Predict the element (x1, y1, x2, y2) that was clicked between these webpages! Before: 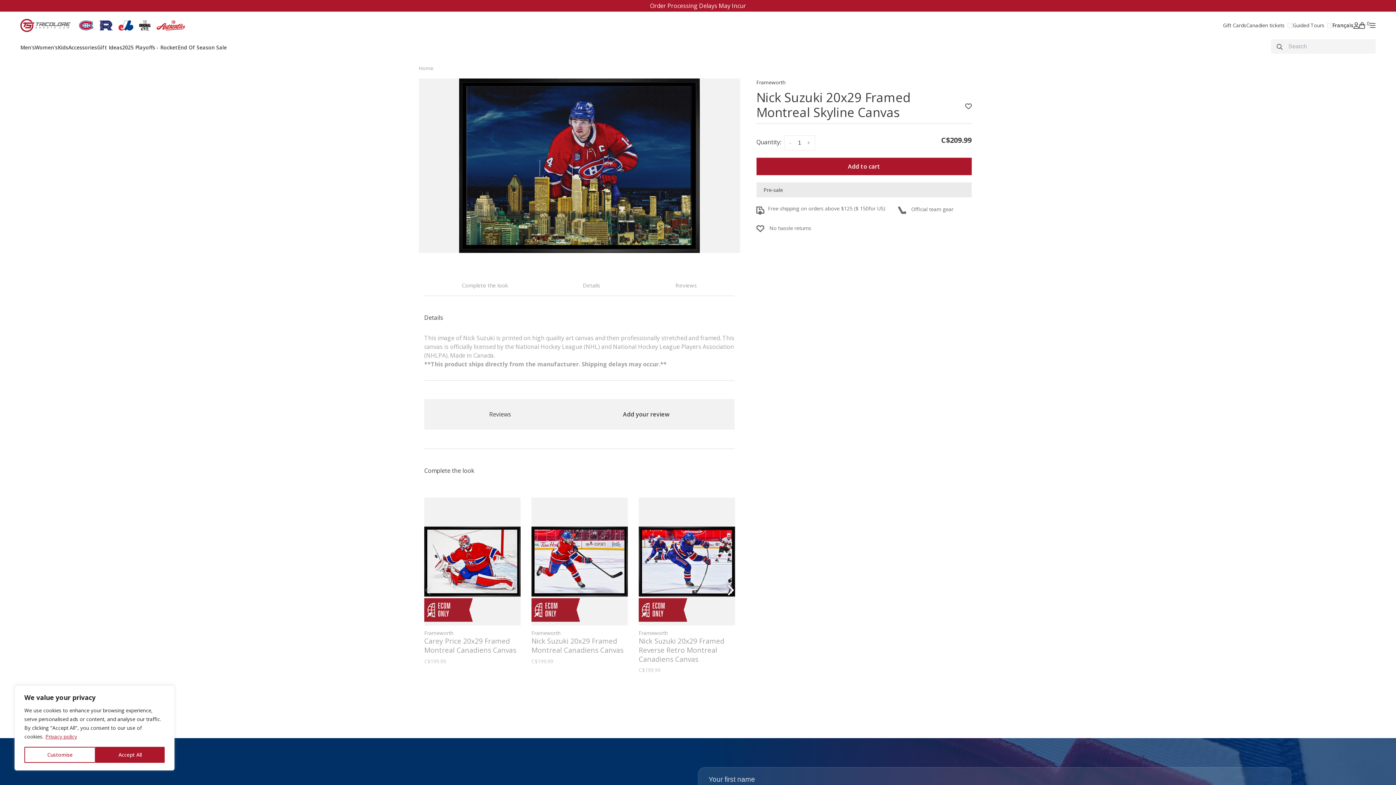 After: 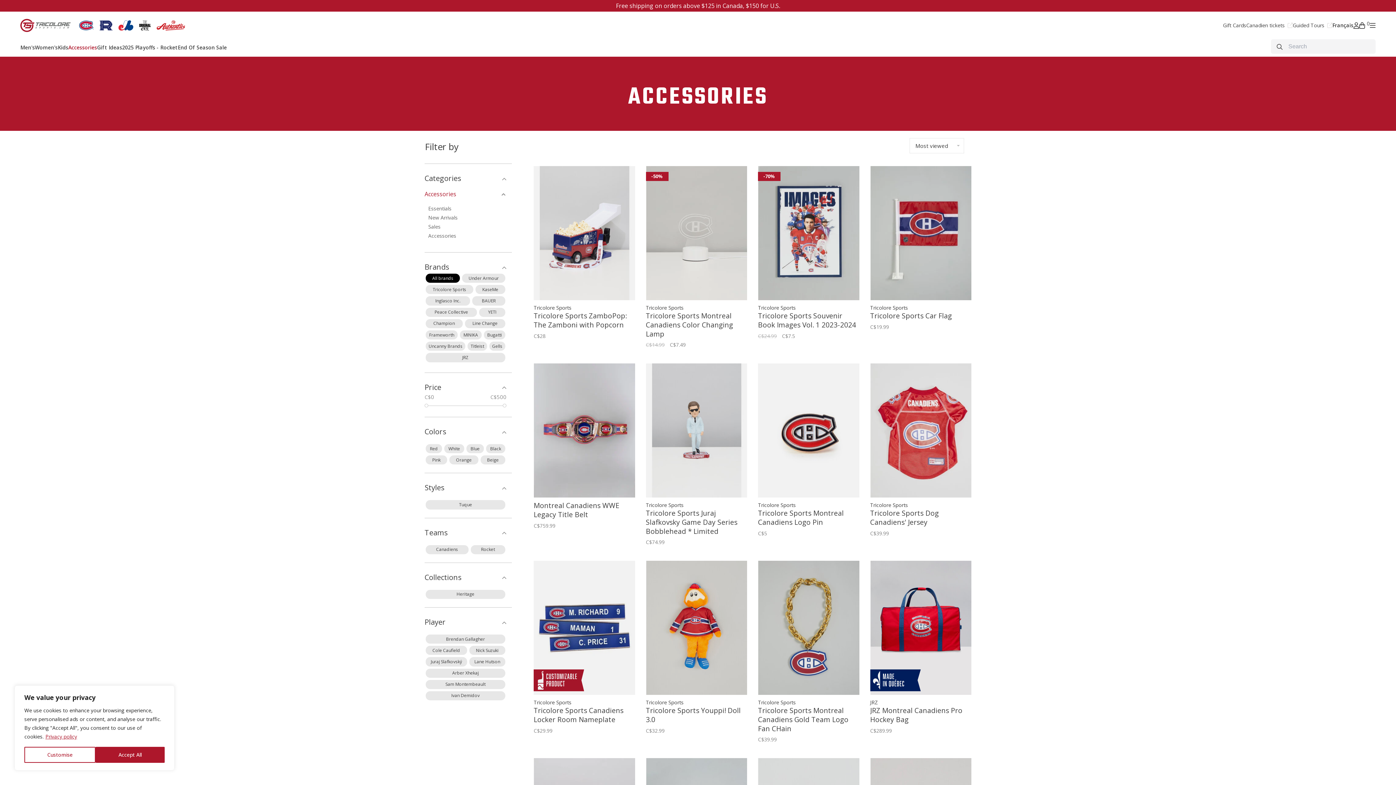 Action: bbox: (68, 44, 97, 50) label: Accessories